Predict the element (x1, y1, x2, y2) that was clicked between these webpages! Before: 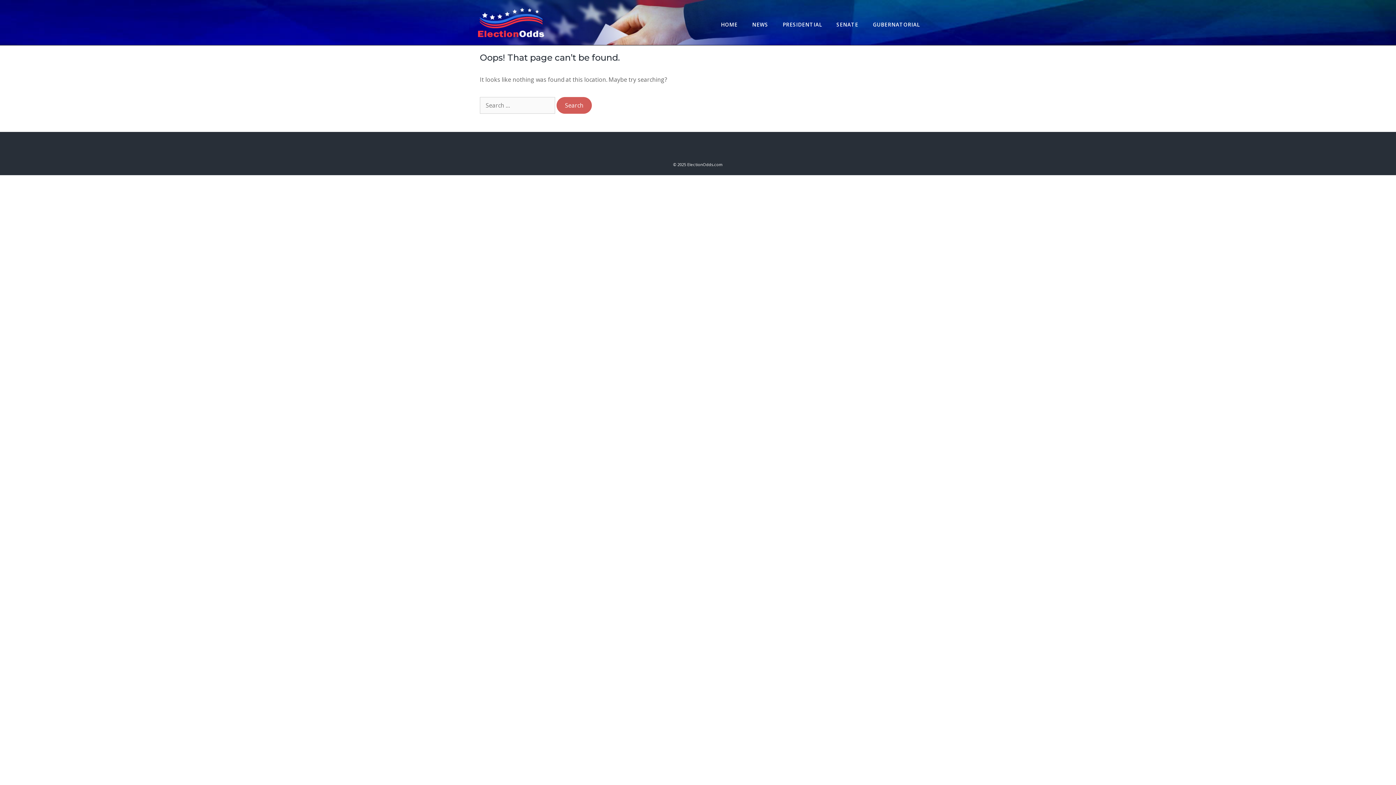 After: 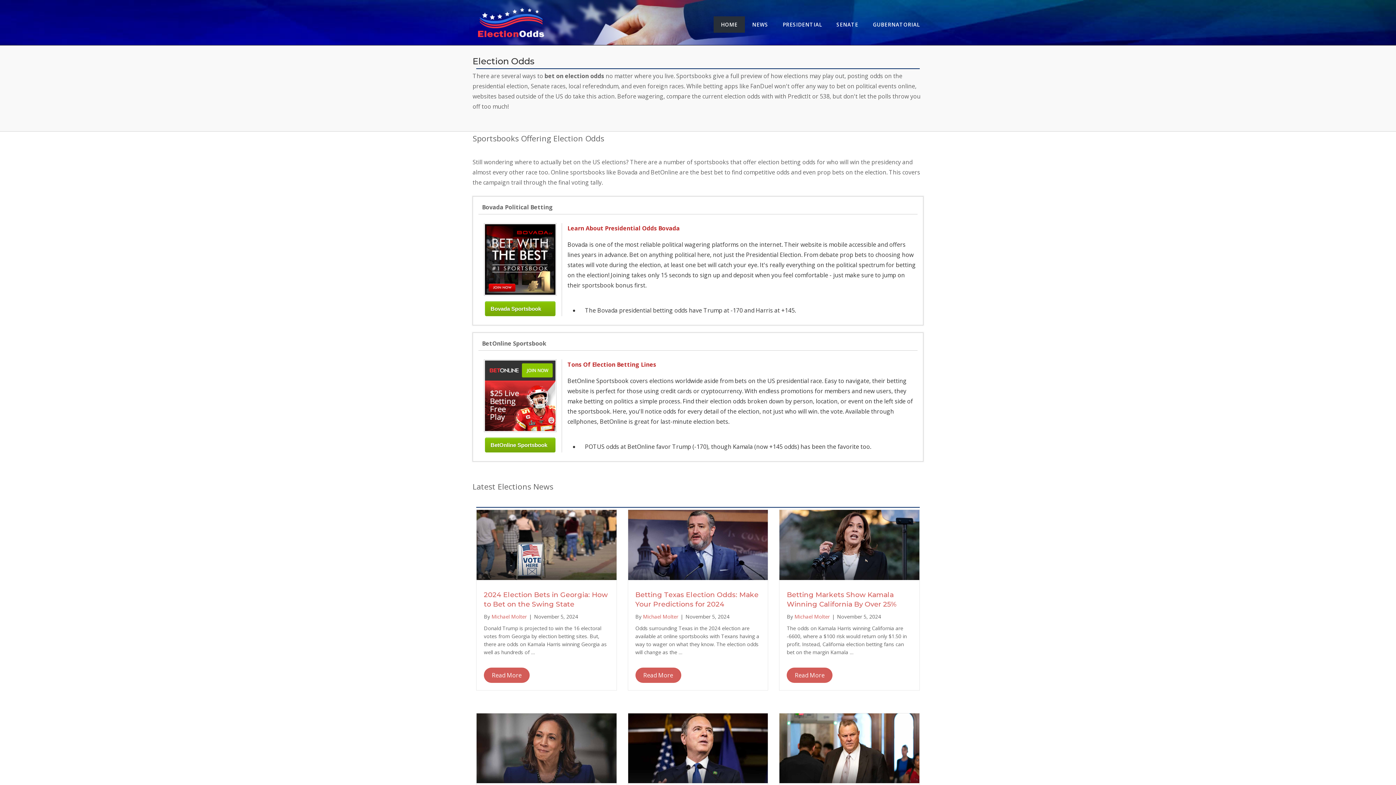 Action: label: HOME bbox: (713, 16, 745, 32)